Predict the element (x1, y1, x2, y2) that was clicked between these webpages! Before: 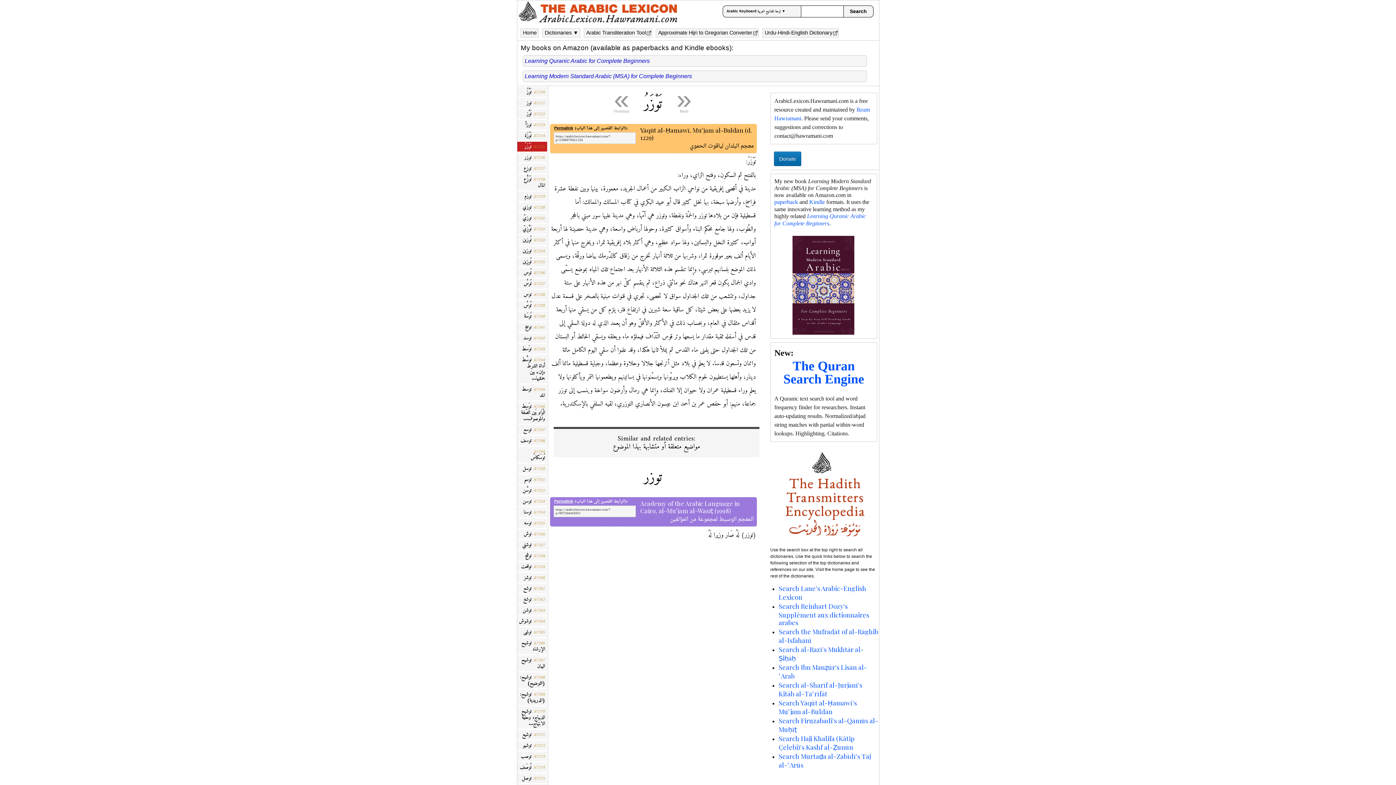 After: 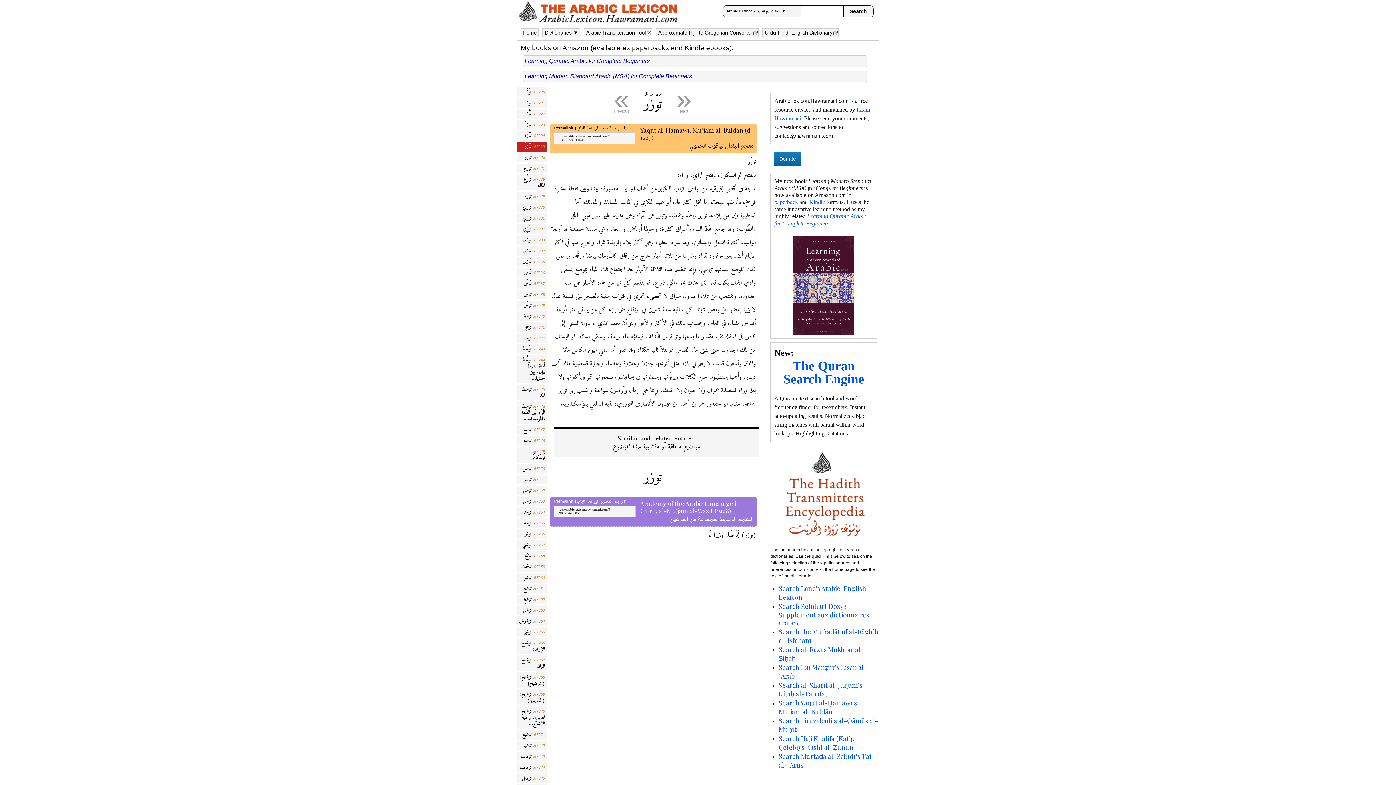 Action: bbox: (770, 536, 879, 541)